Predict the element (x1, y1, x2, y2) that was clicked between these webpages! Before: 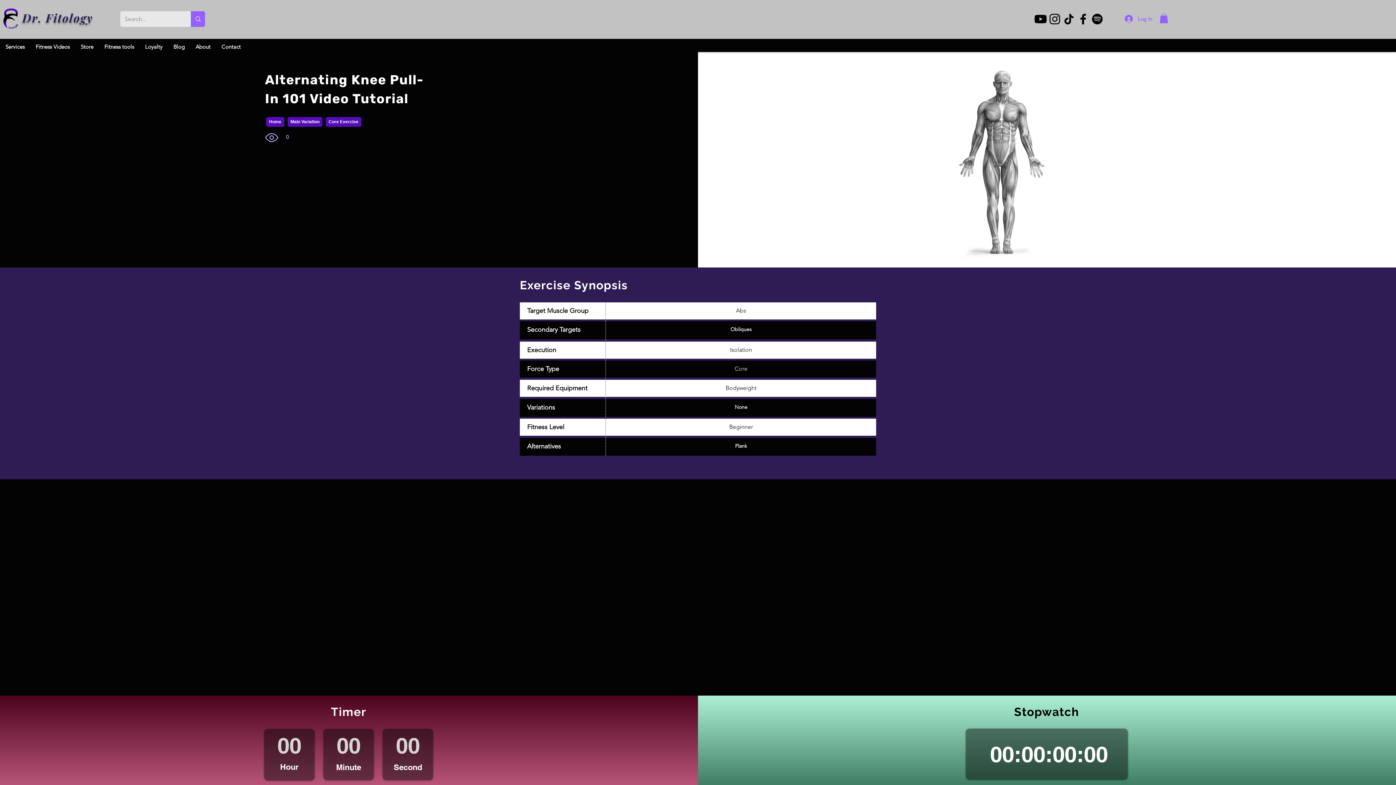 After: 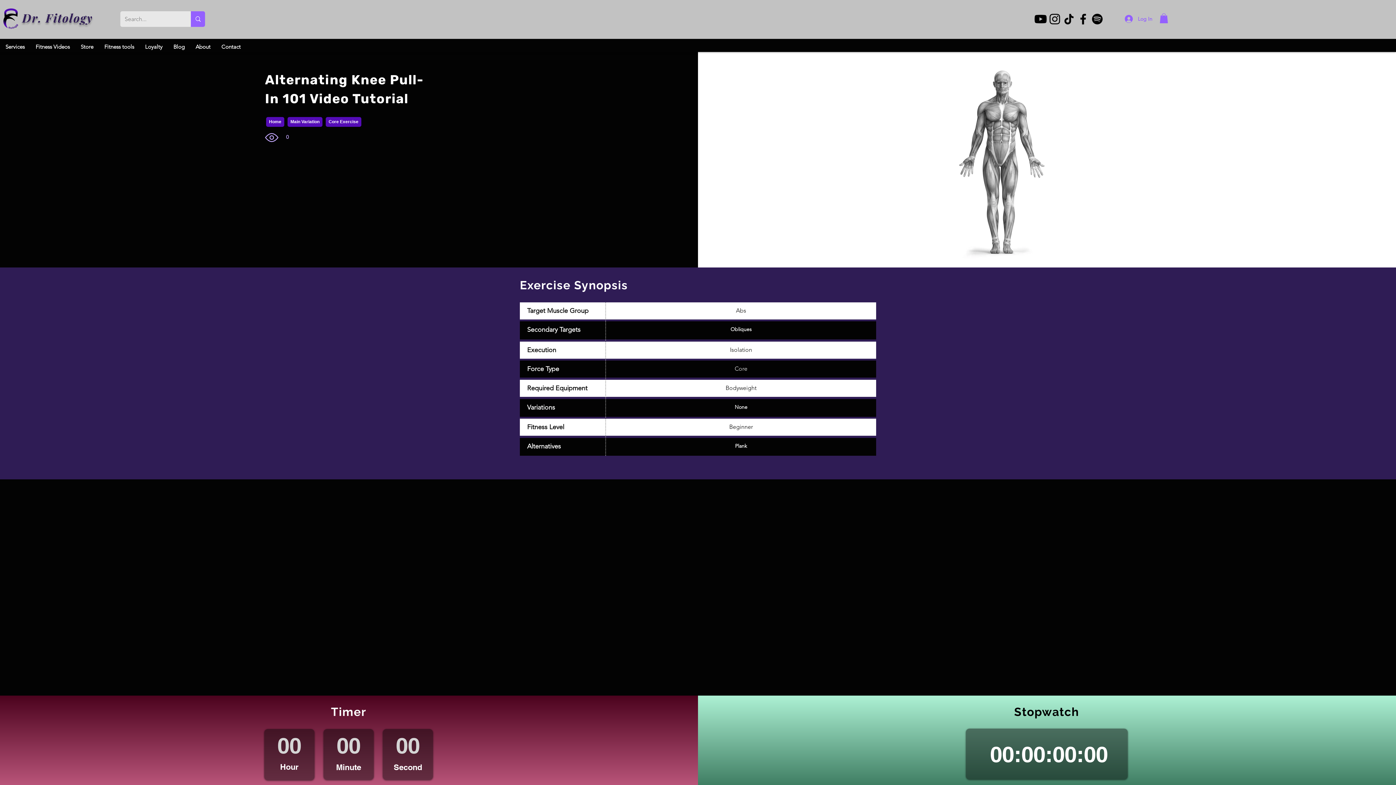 Action: bbox: (1159, 13, 1168, 23)